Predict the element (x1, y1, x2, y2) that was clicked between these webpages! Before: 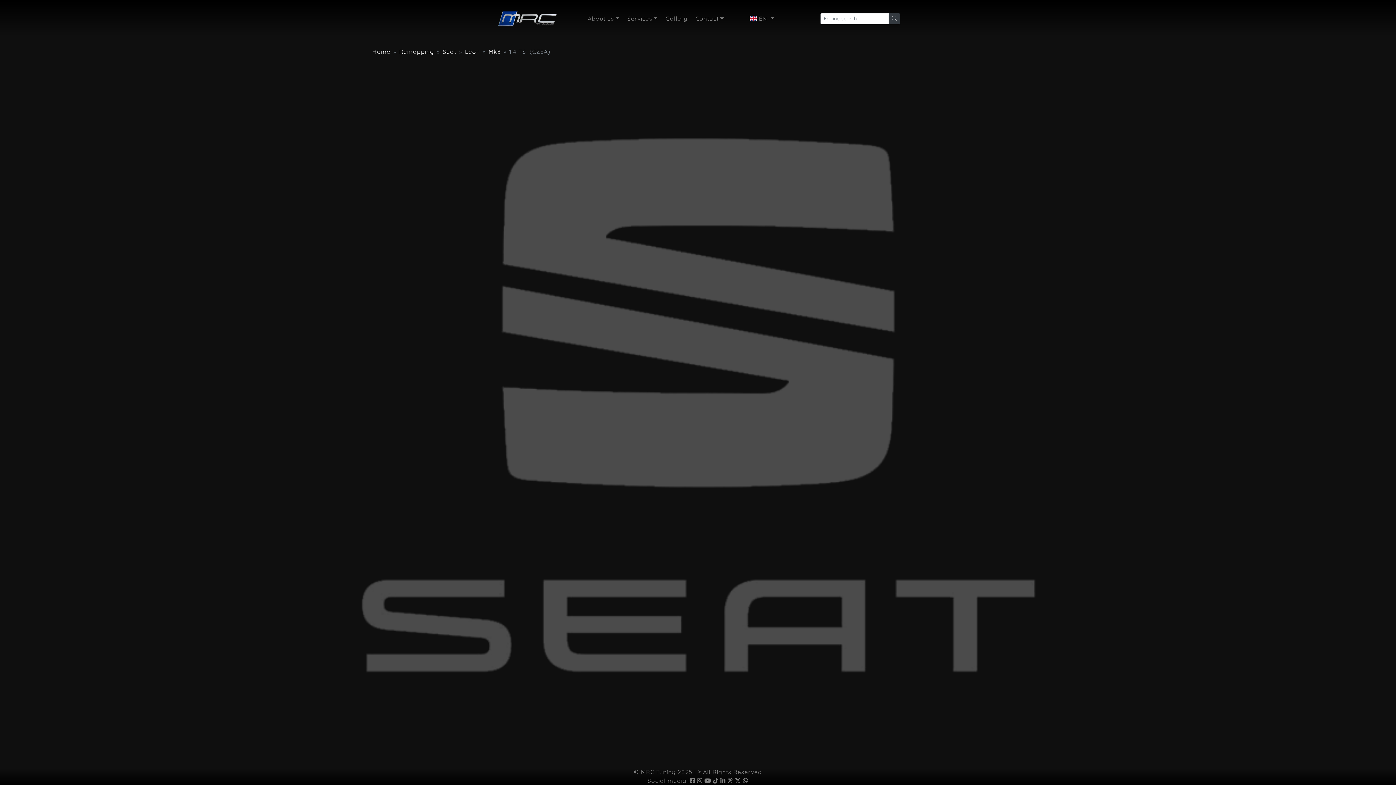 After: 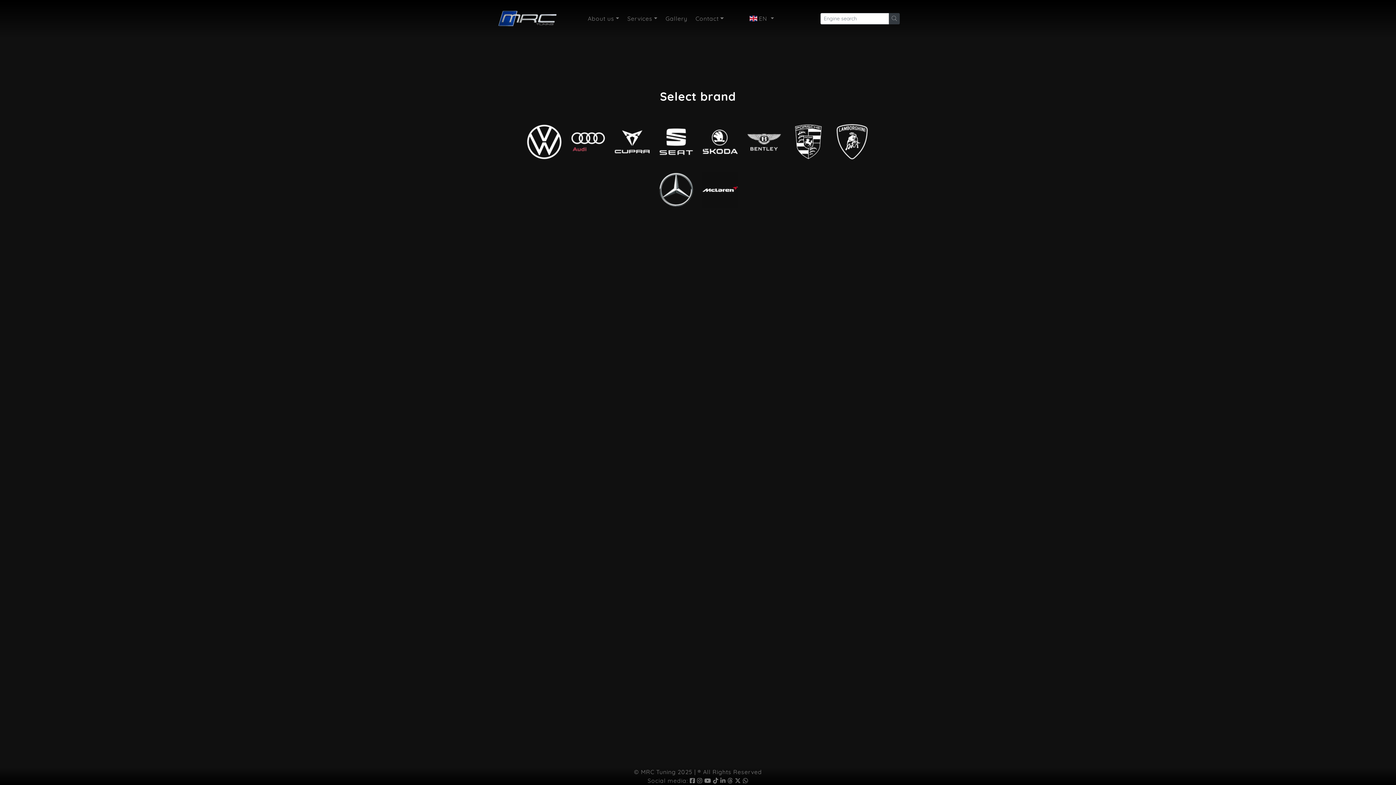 Action: label: Remapping bbox: (390, 42, 434, 60)